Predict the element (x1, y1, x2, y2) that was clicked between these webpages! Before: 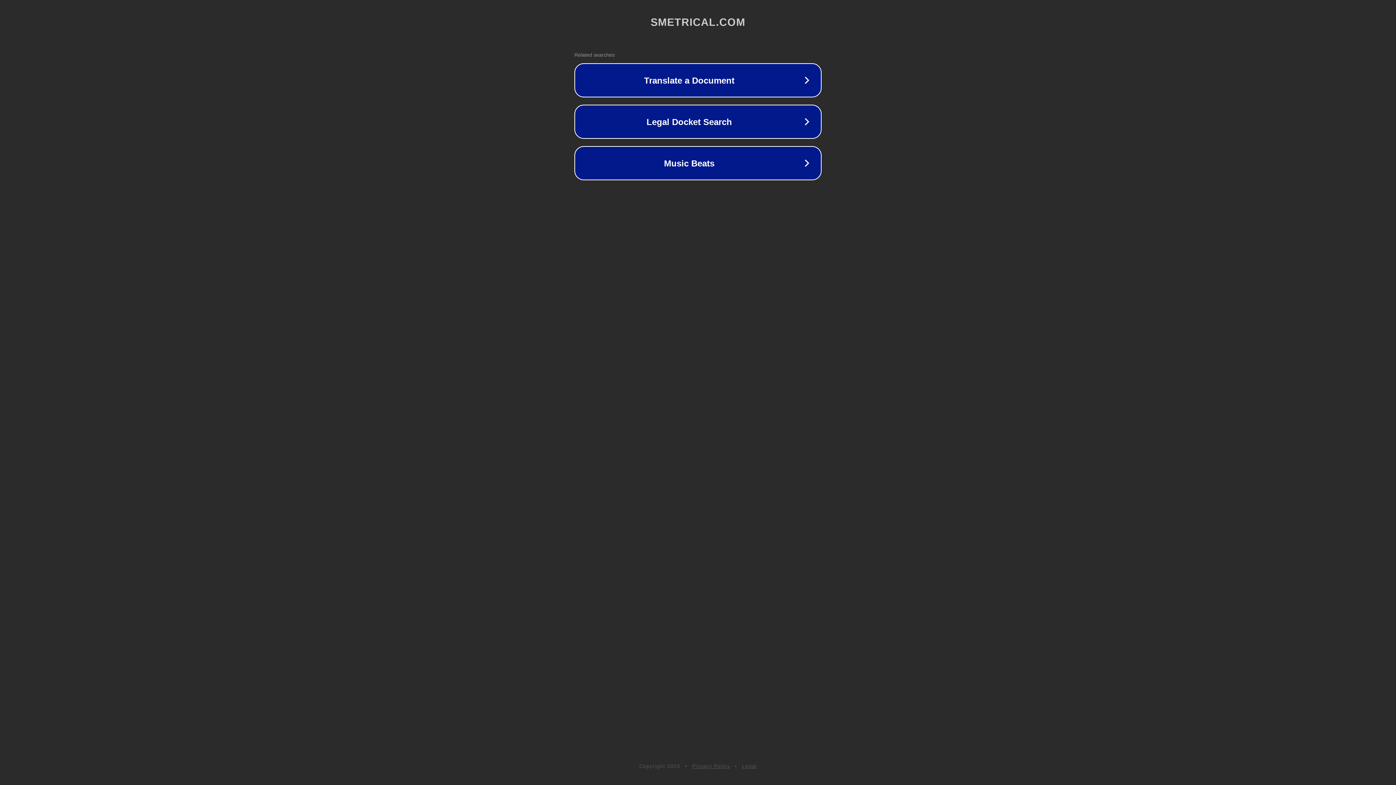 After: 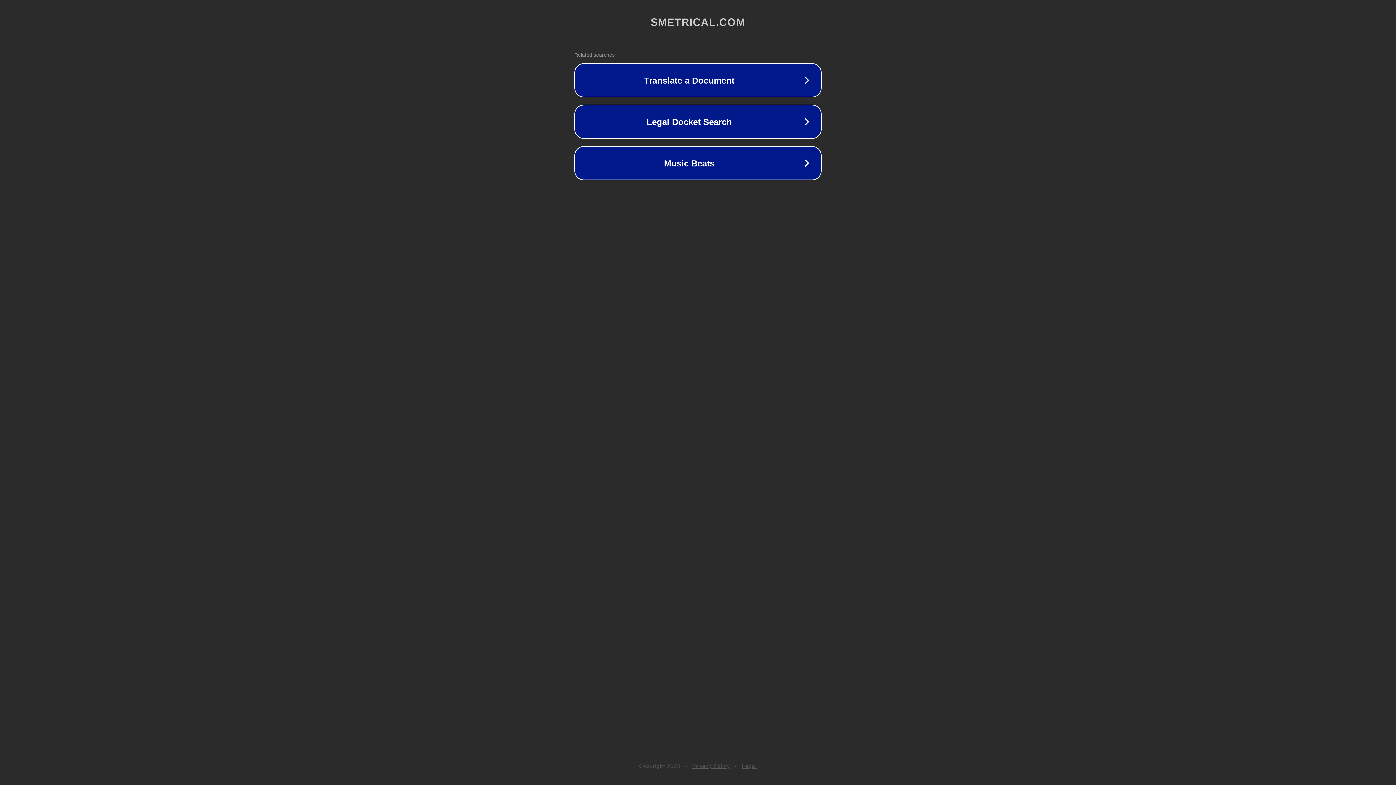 Action: bbox: (742, 763, 757, 769) label: Legal